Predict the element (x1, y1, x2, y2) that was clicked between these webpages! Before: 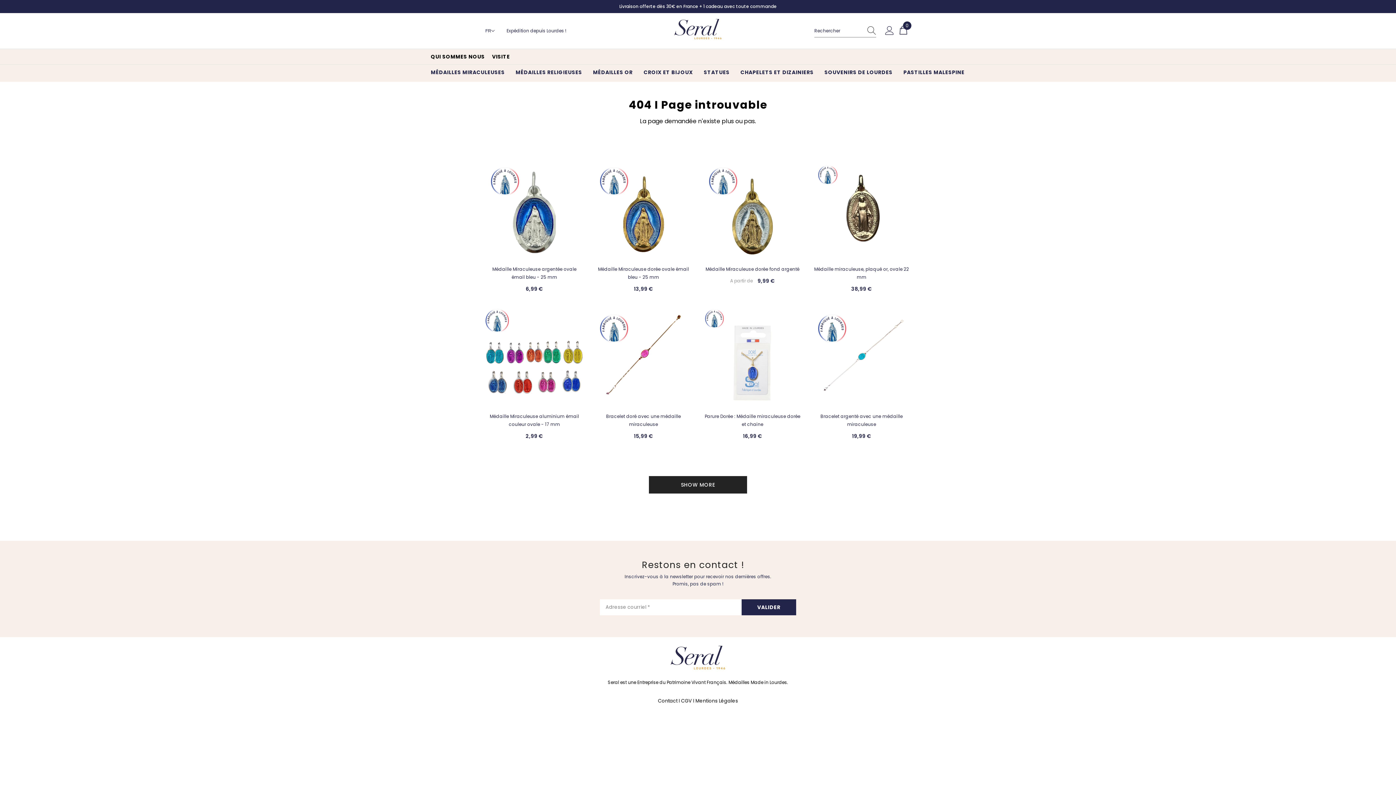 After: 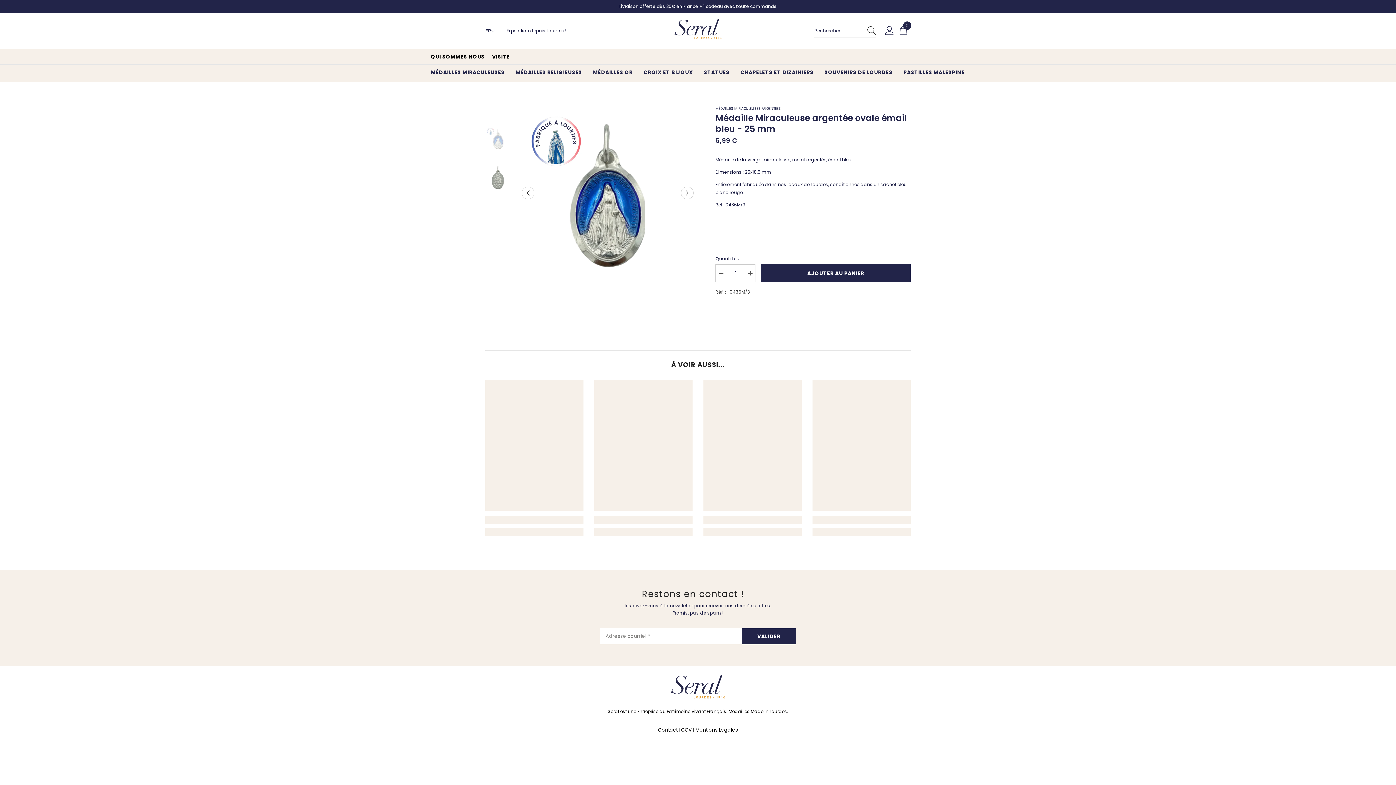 Action: bbox: (485, 265, 583, 281) label: Médaille Miraculeuse argentée ovale émail bleu - 25 mm